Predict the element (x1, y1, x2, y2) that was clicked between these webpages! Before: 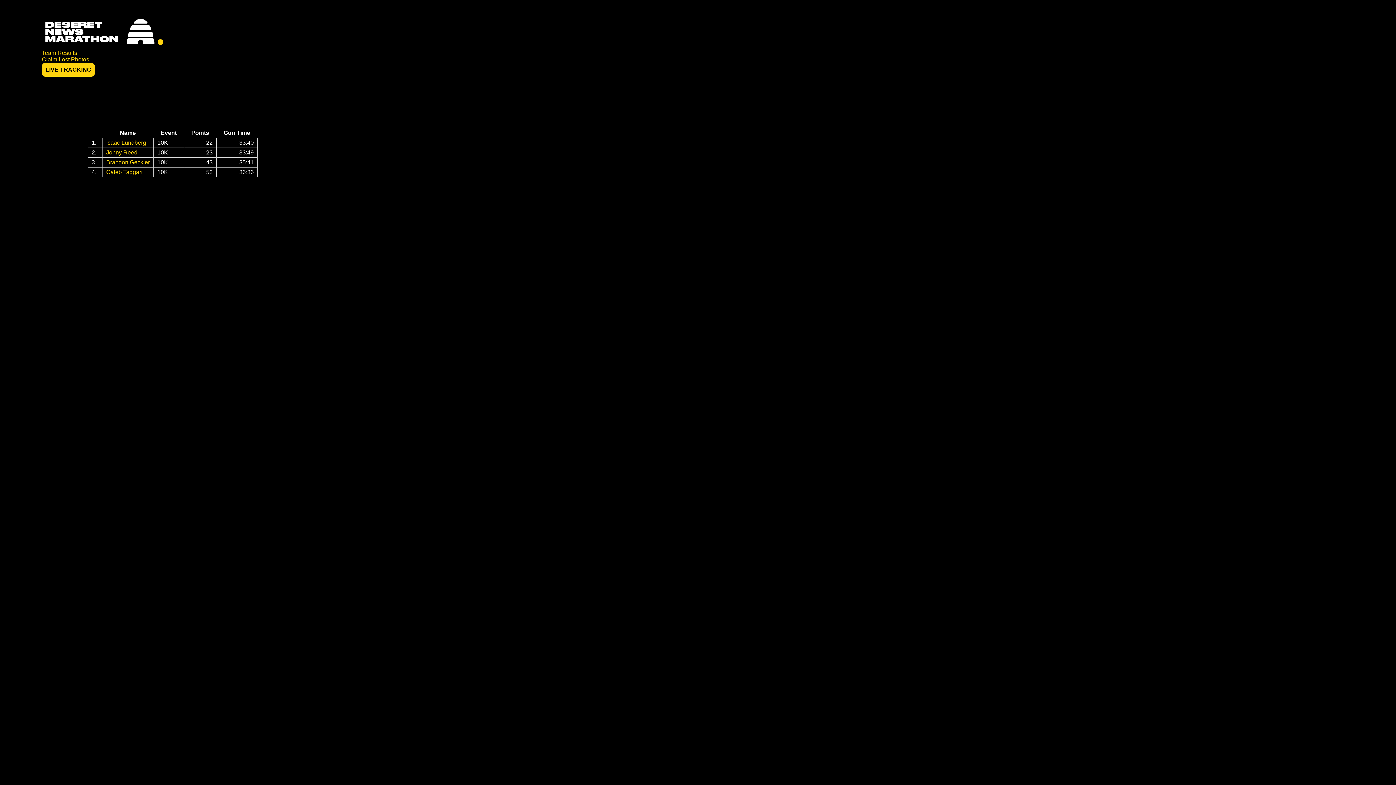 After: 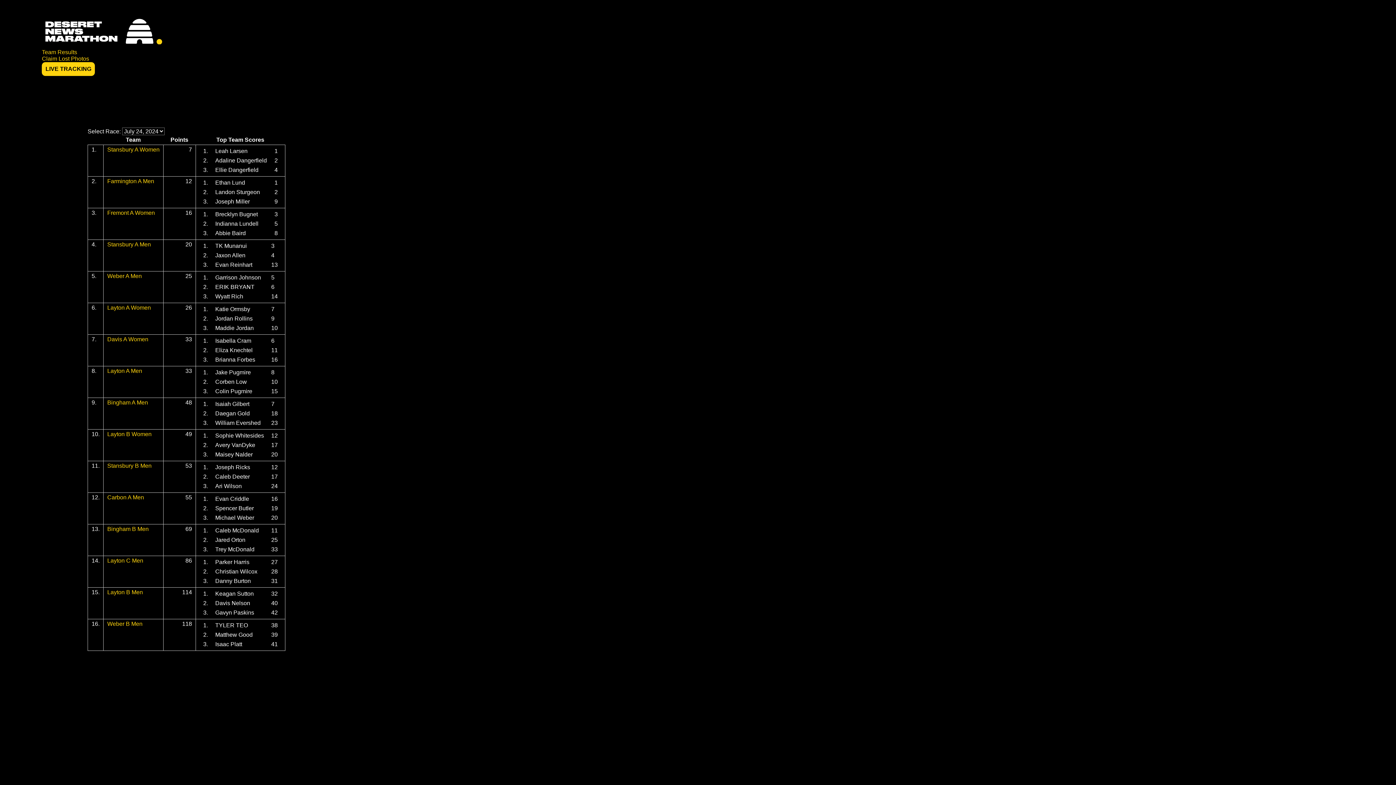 Action: bbox: (41, 49, 77, 56) label: Team Results